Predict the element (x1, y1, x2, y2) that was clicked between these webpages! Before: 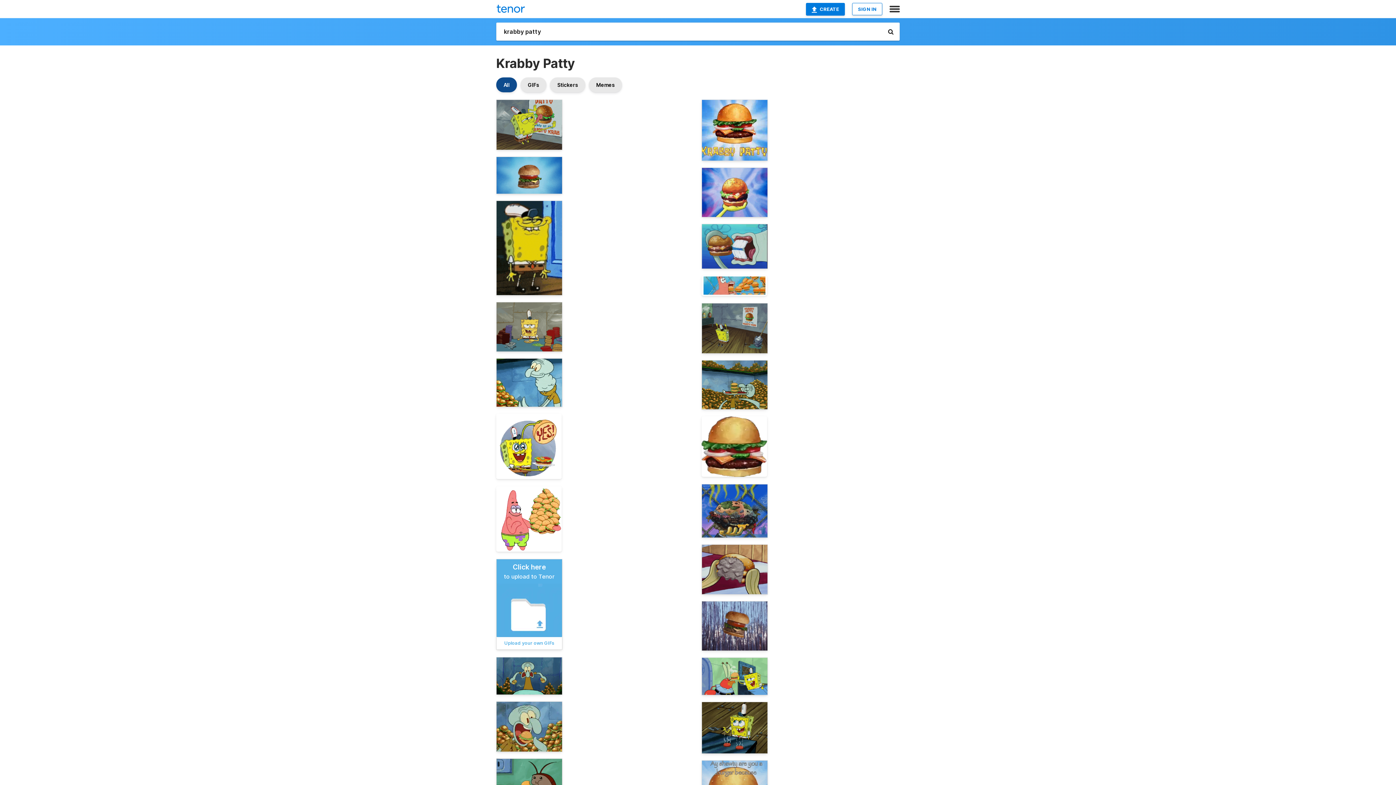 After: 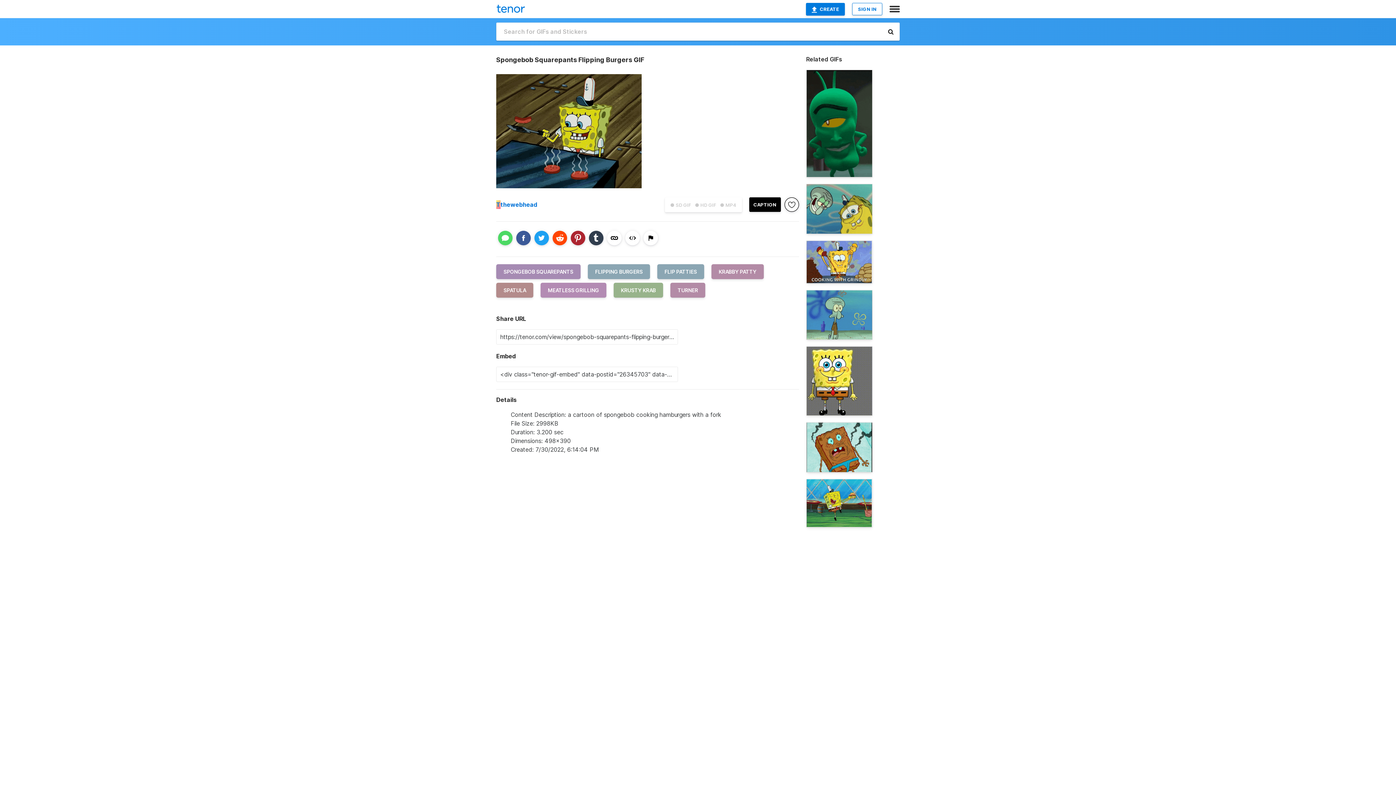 Action: bbox: (701, 702, 768, 754)